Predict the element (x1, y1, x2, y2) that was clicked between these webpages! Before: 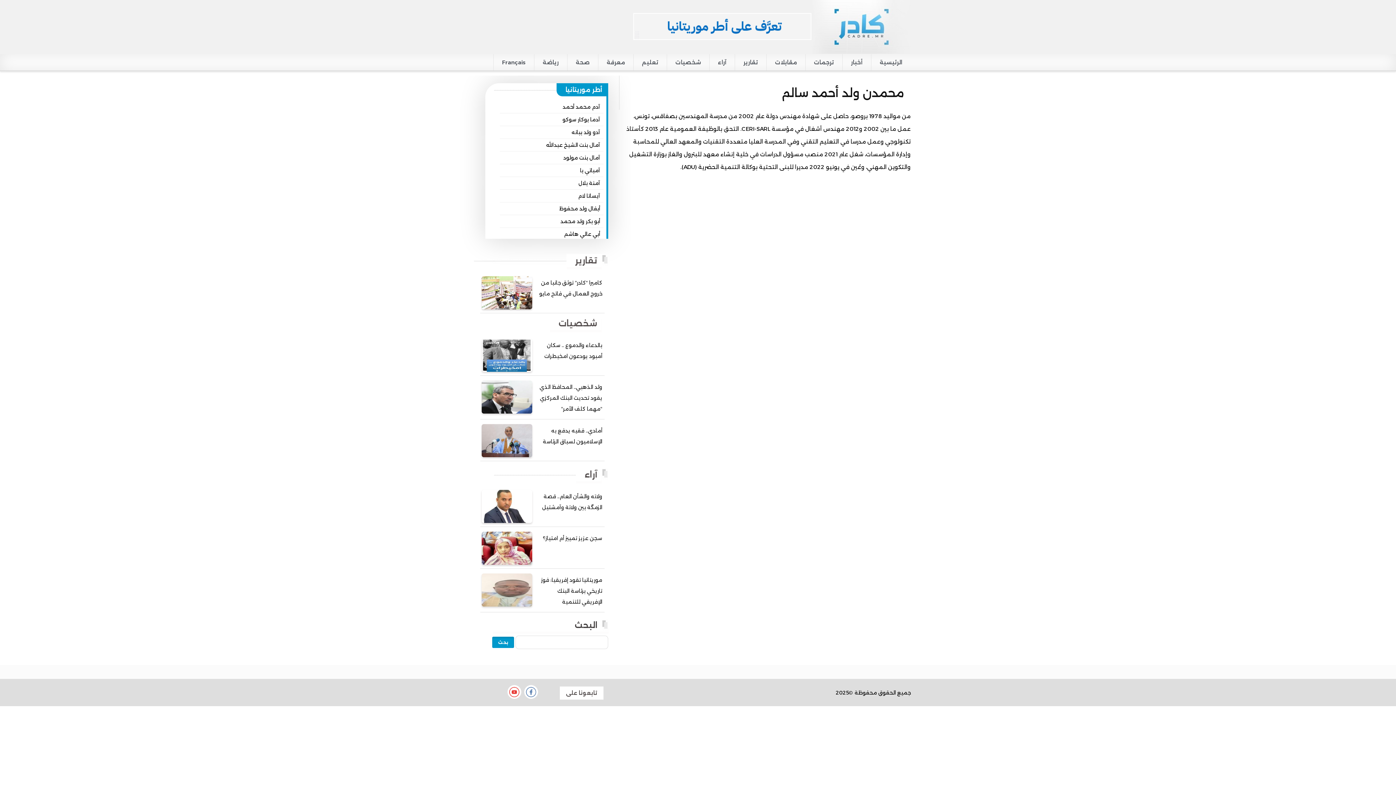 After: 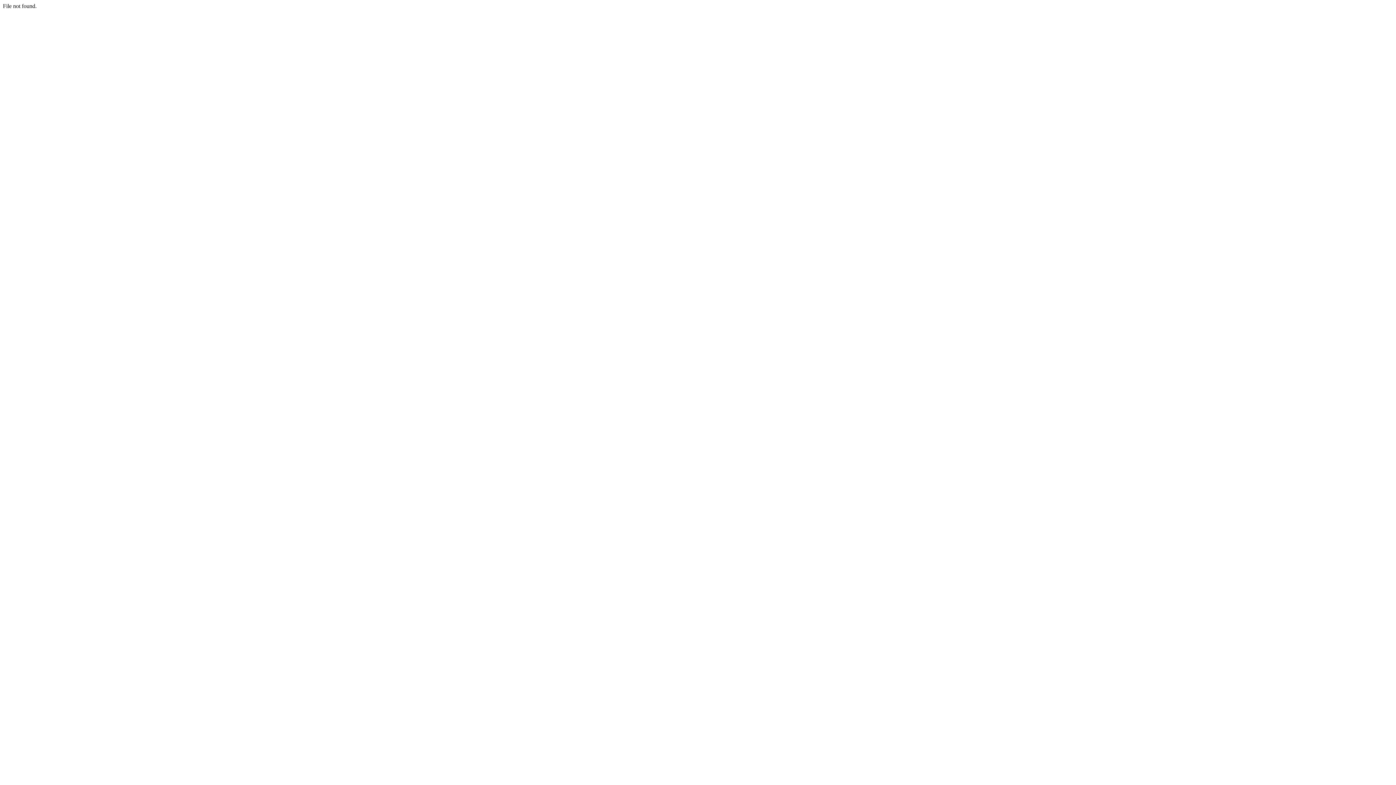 Action: label: Français bbox: (493, 54, 534, 70)